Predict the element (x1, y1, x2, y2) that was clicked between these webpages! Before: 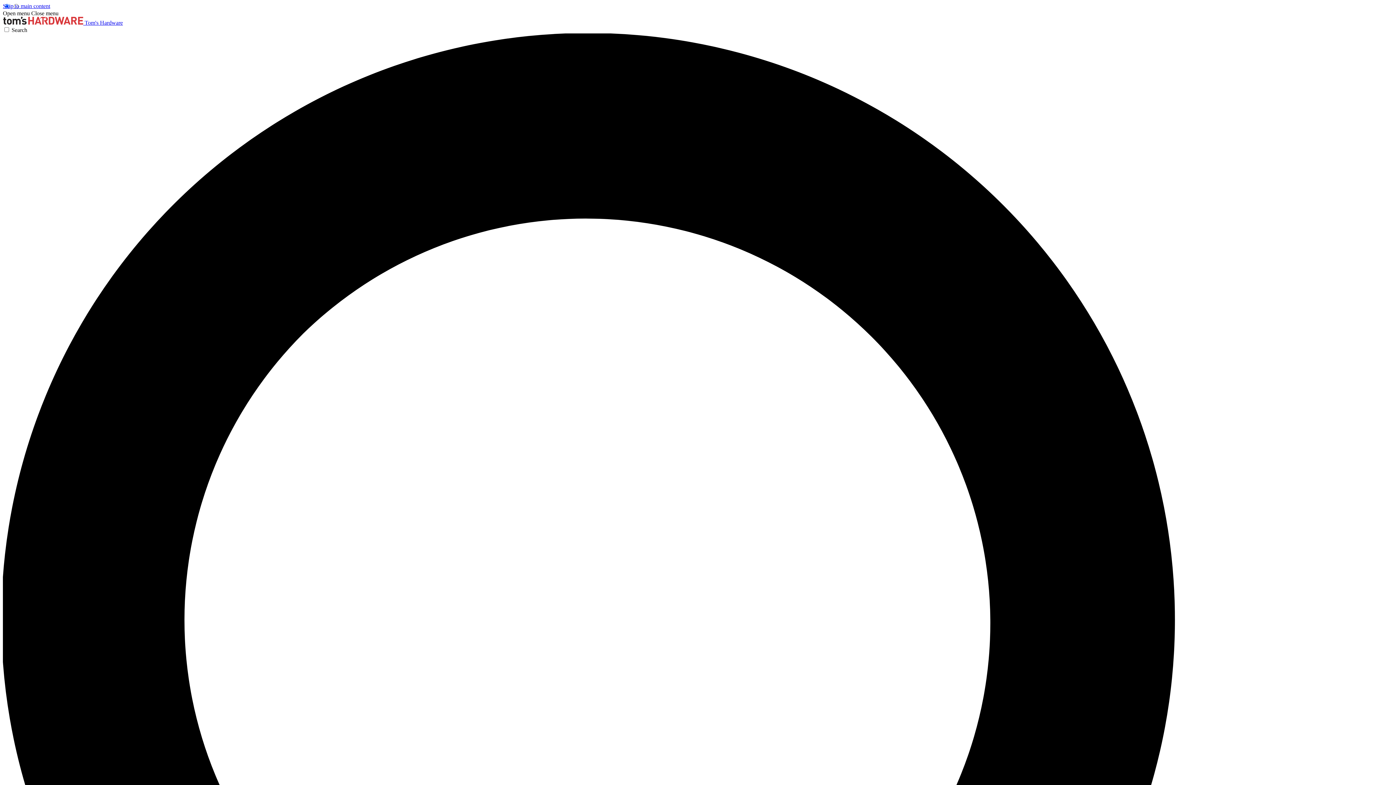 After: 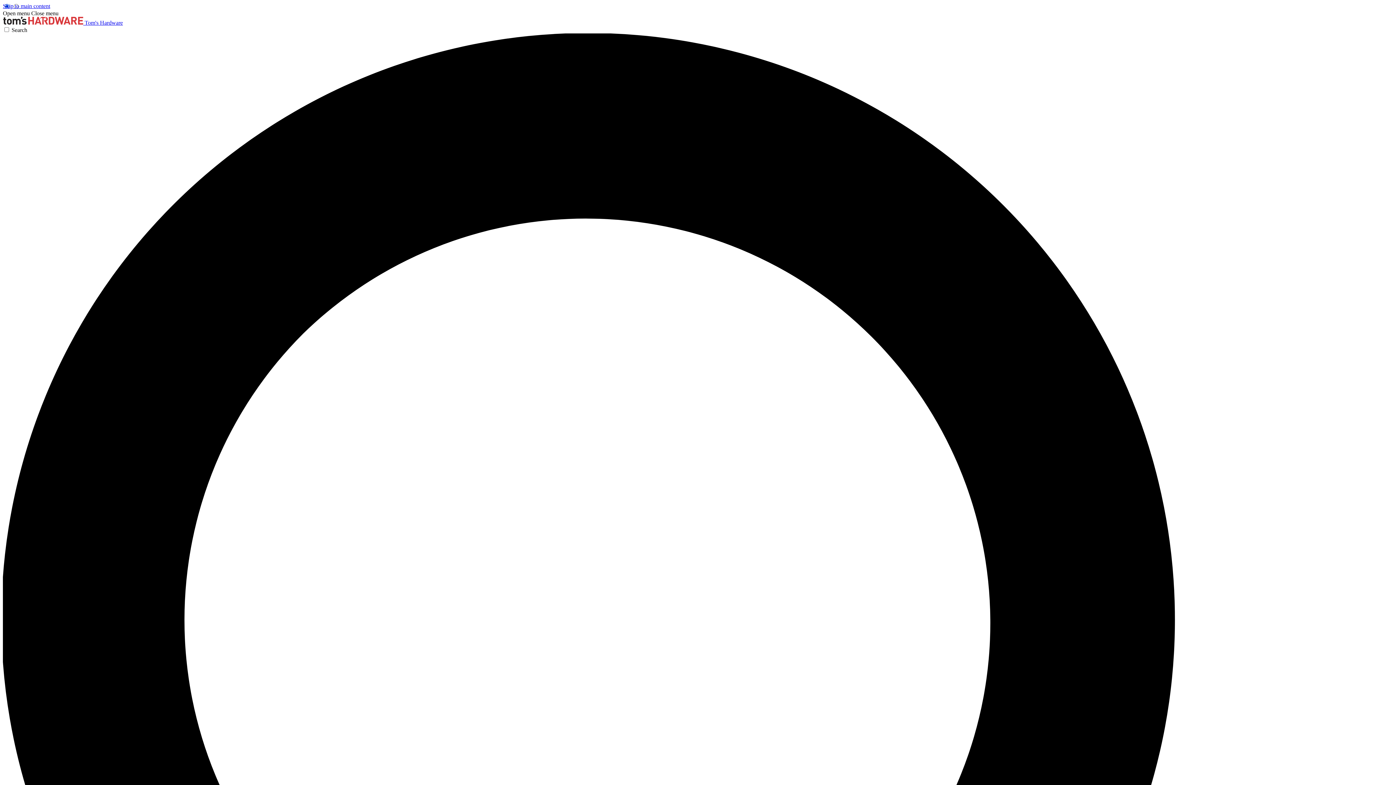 Action: bbox: (31, 10, 58, 16) label: Close menu